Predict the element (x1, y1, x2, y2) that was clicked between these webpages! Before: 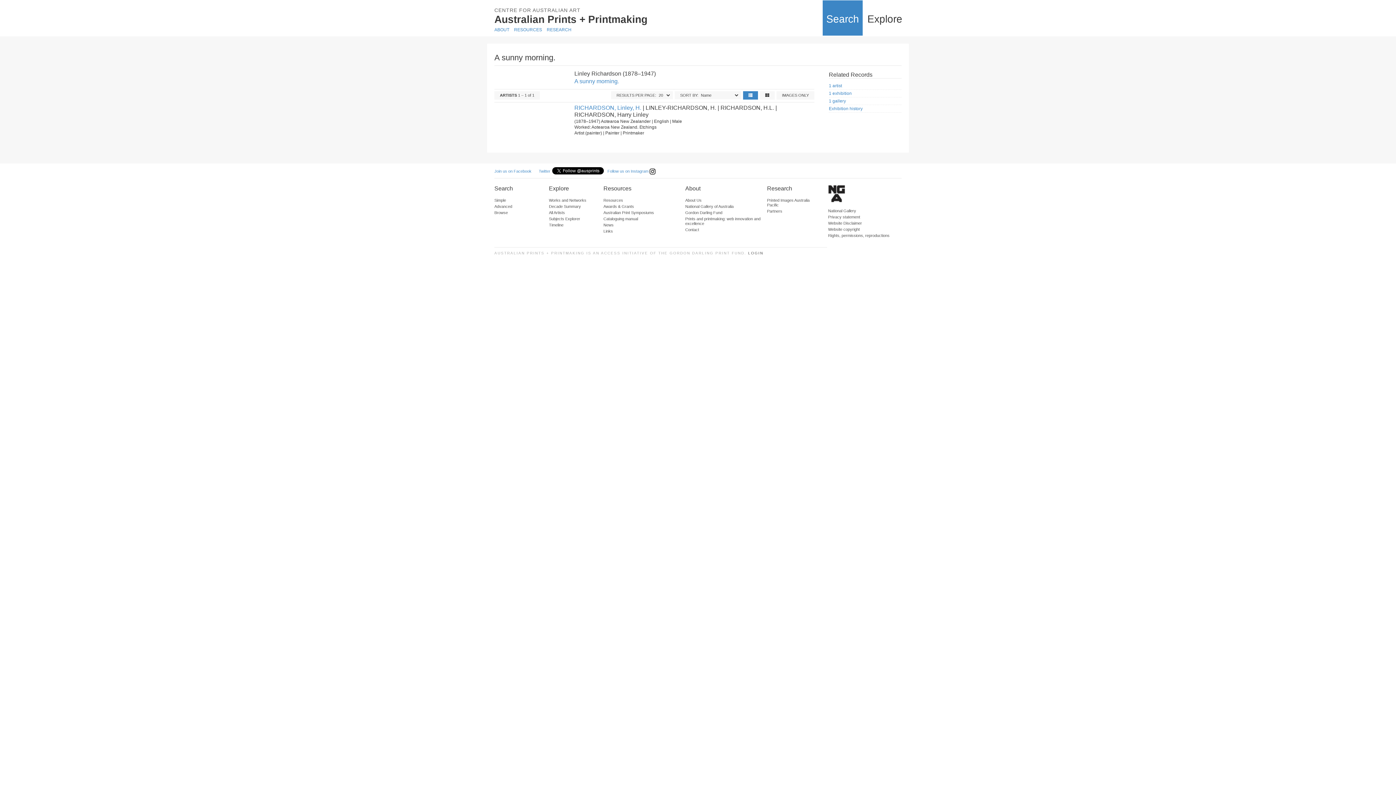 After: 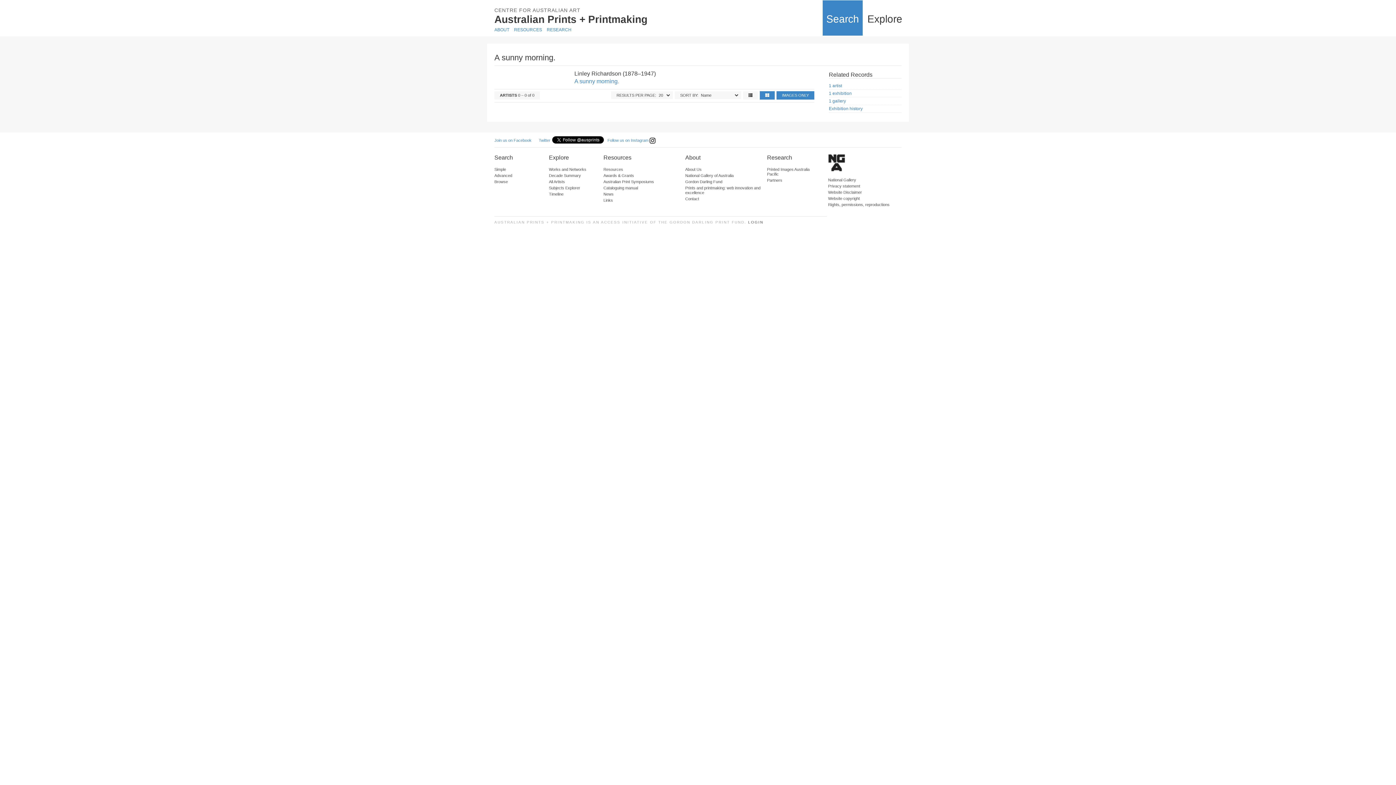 Action: bbox: (760, 91, 774, 99)